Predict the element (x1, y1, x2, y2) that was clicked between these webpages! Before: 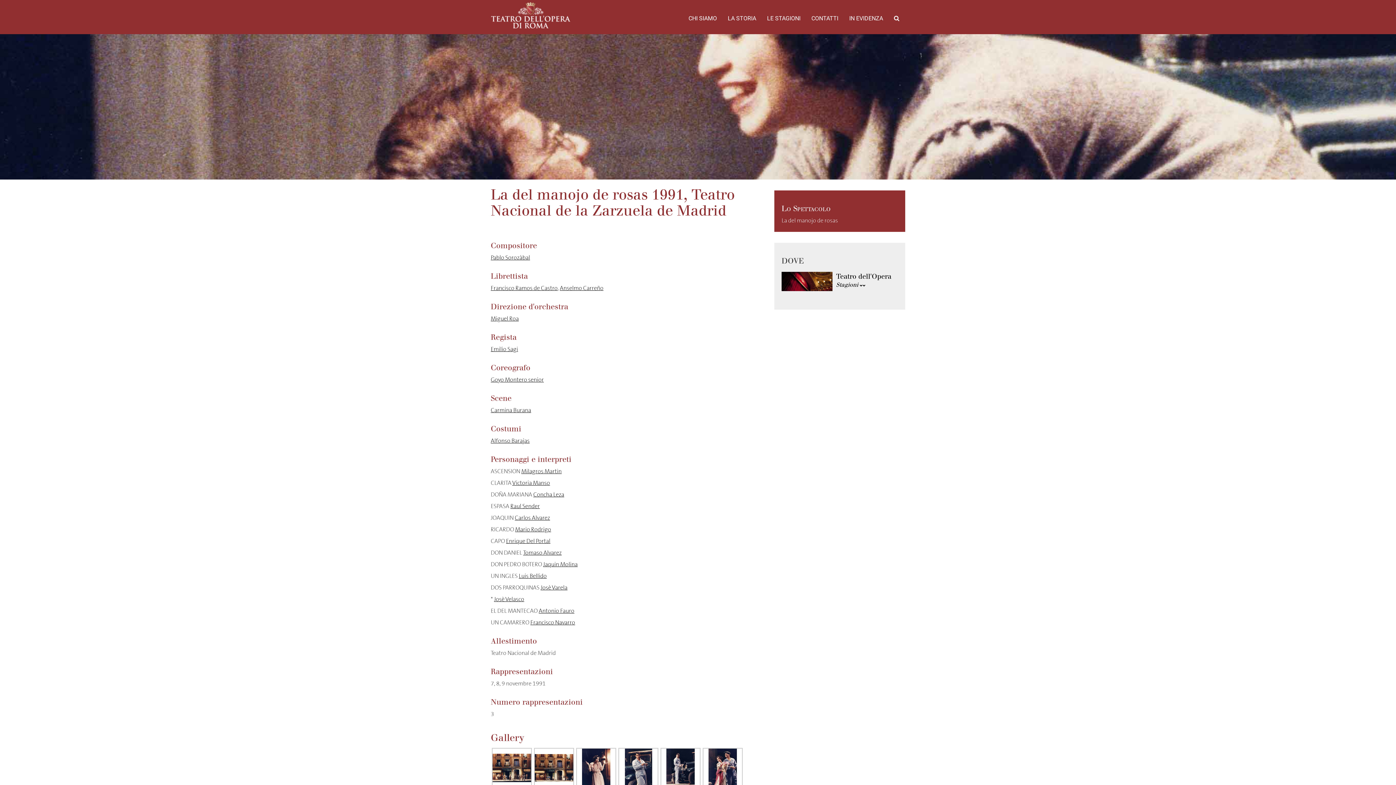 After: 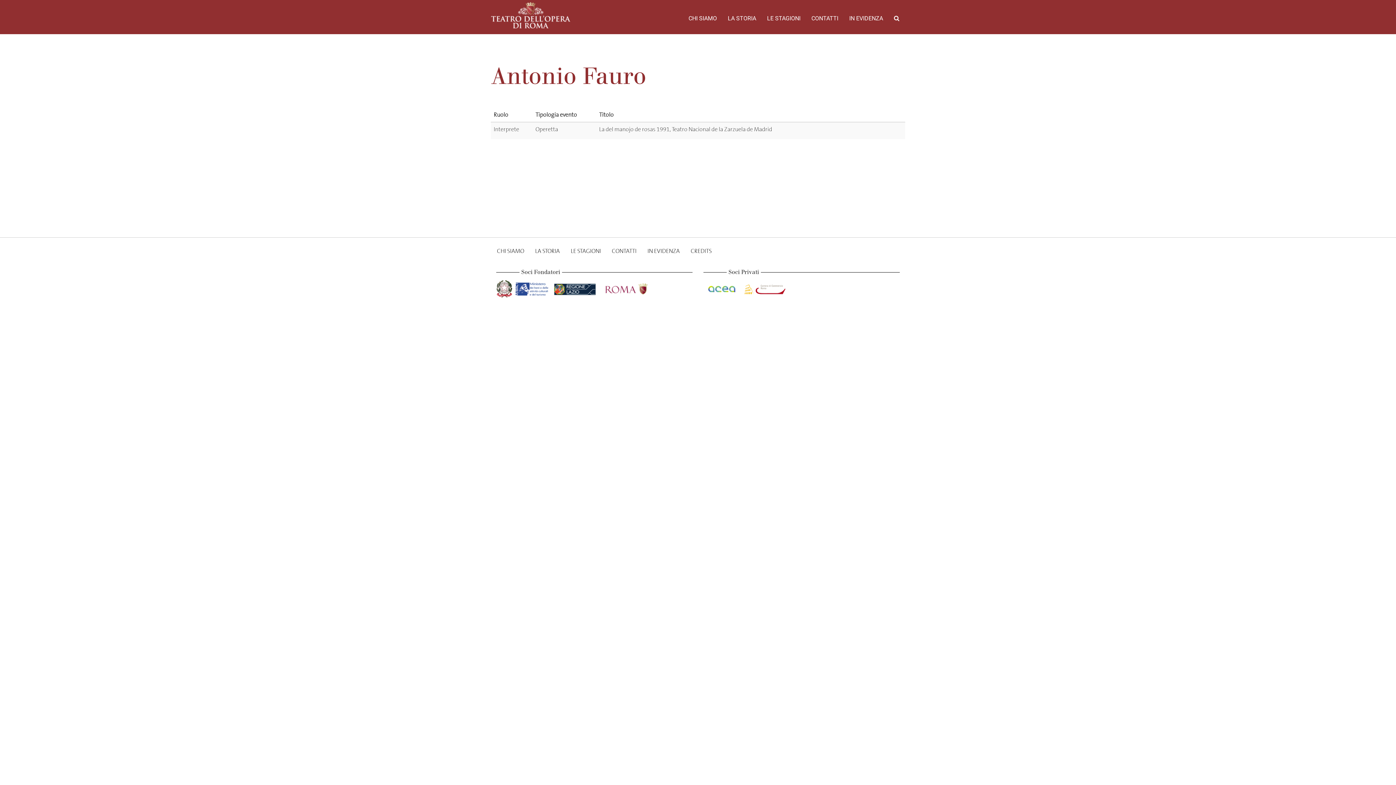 Action: label: Antonio Fauro bbox: (538, 607, 574, 614)